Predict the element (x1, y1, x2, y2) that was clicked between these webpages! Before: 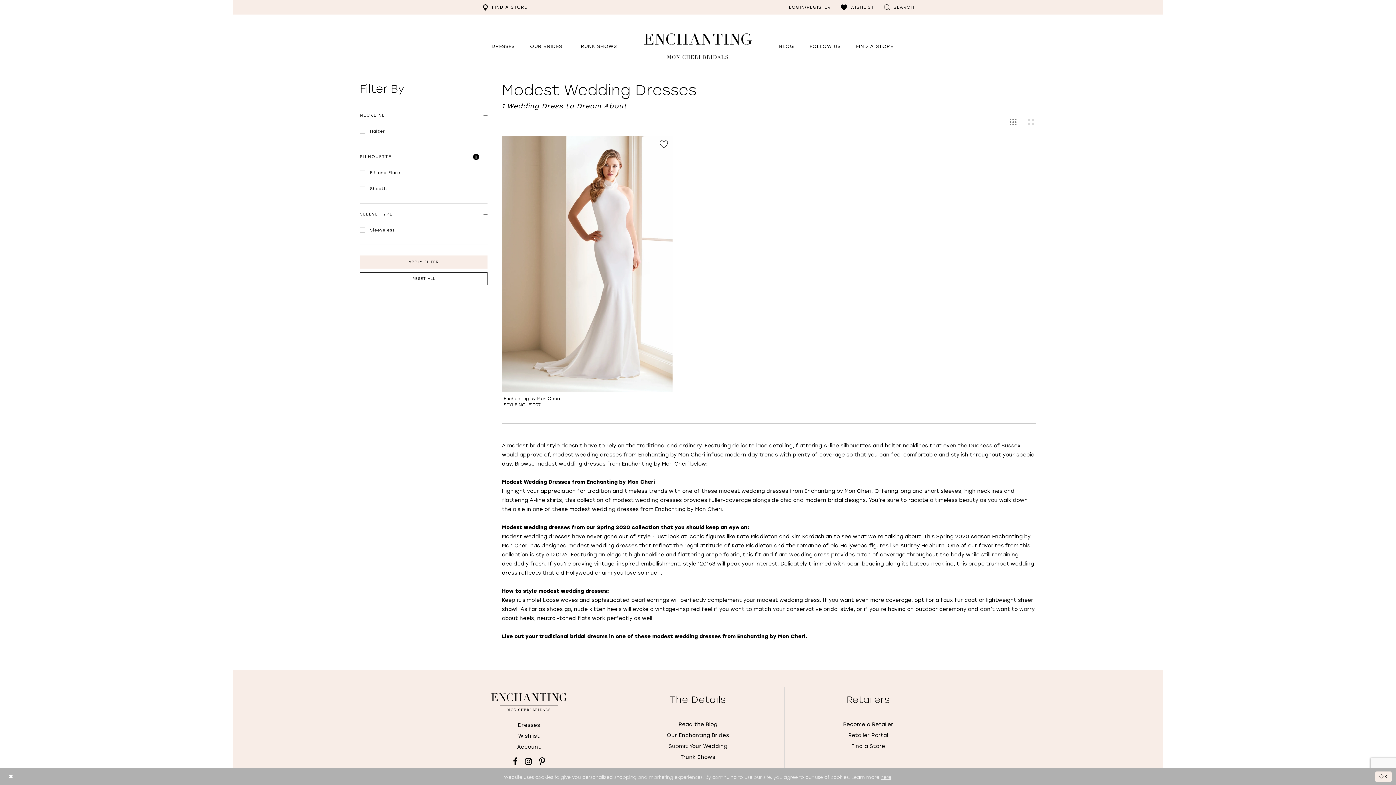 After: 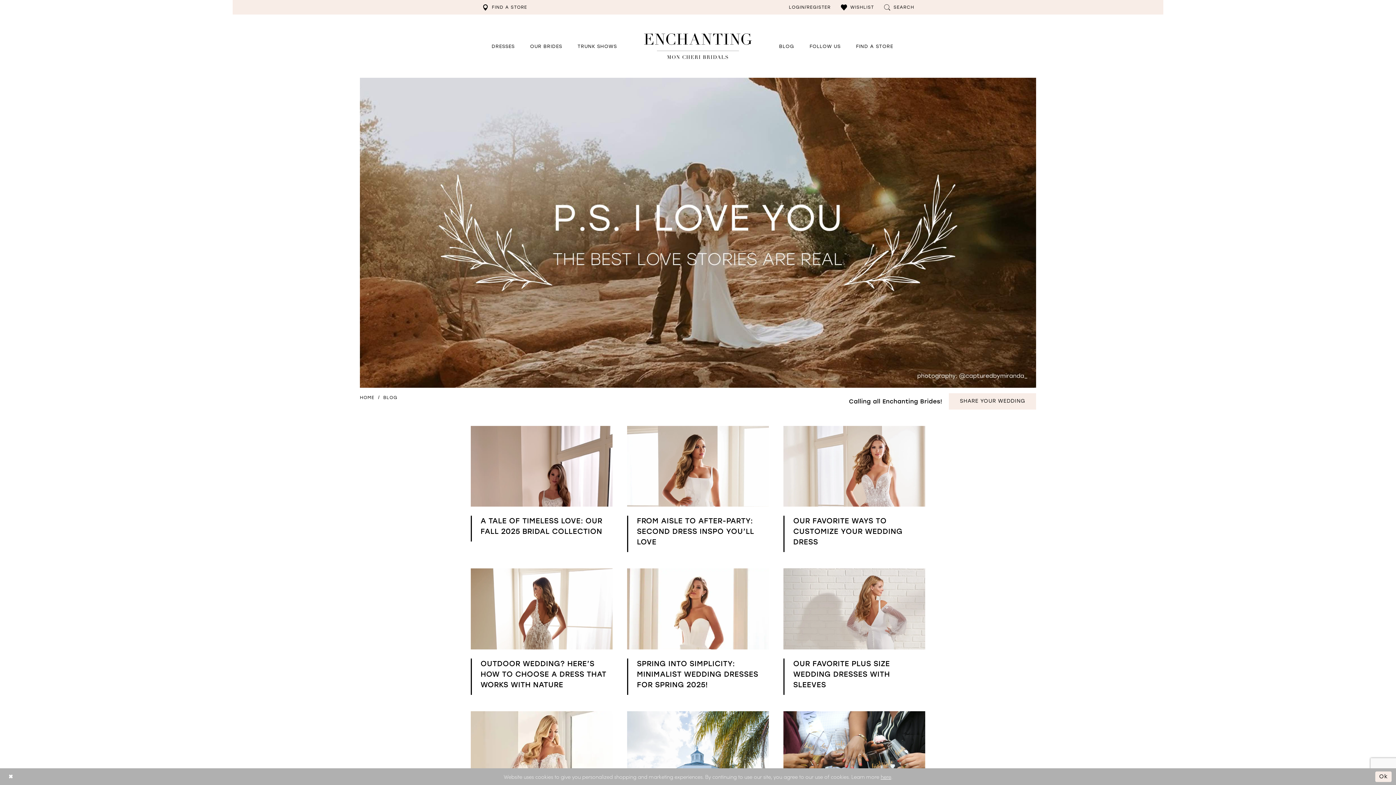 Action: label: BLOG bbox: (772, 35, 801, 56)